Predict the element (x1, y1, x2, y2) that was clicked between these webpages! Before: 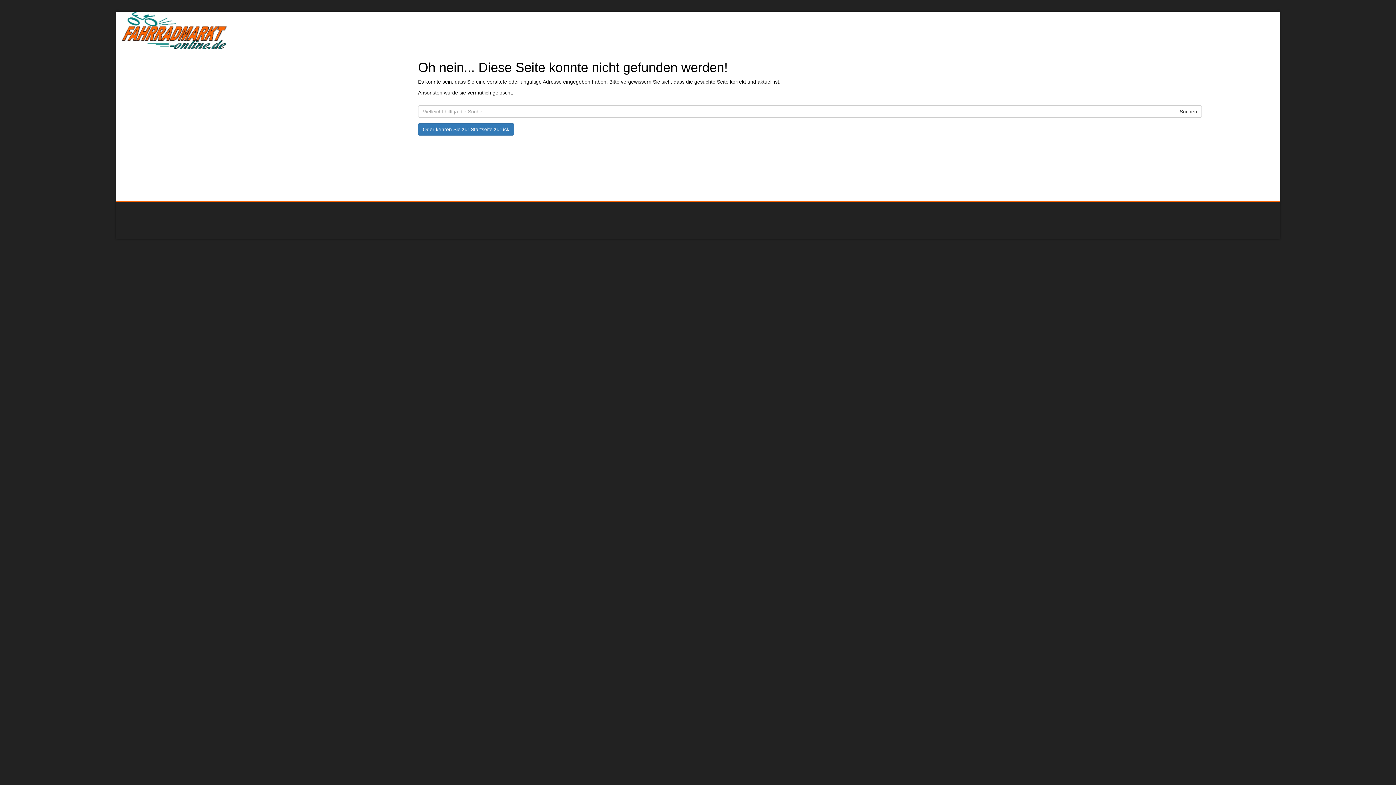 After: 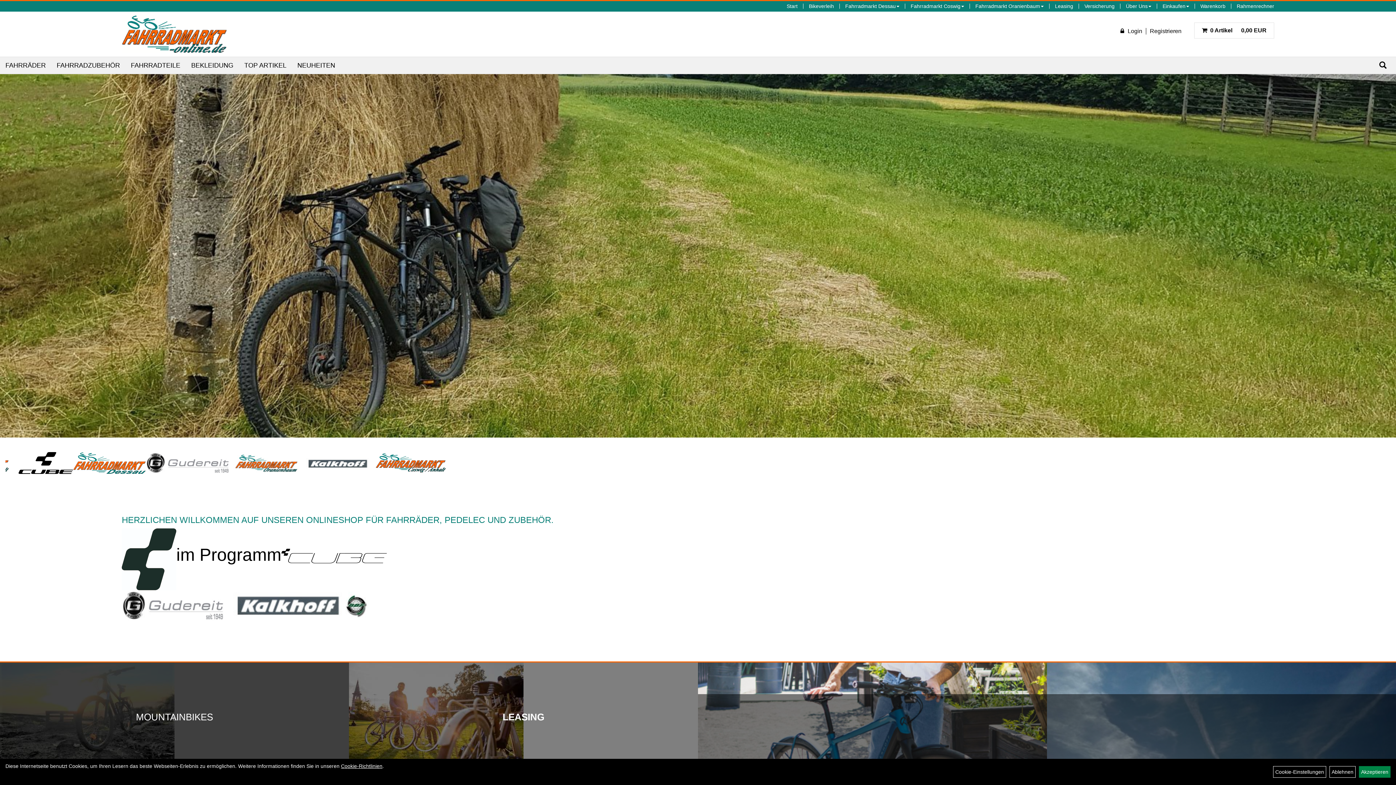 Action: label: Oder kehren Sie zur Startseite zurück bbox: (418, 123, 514, 135)